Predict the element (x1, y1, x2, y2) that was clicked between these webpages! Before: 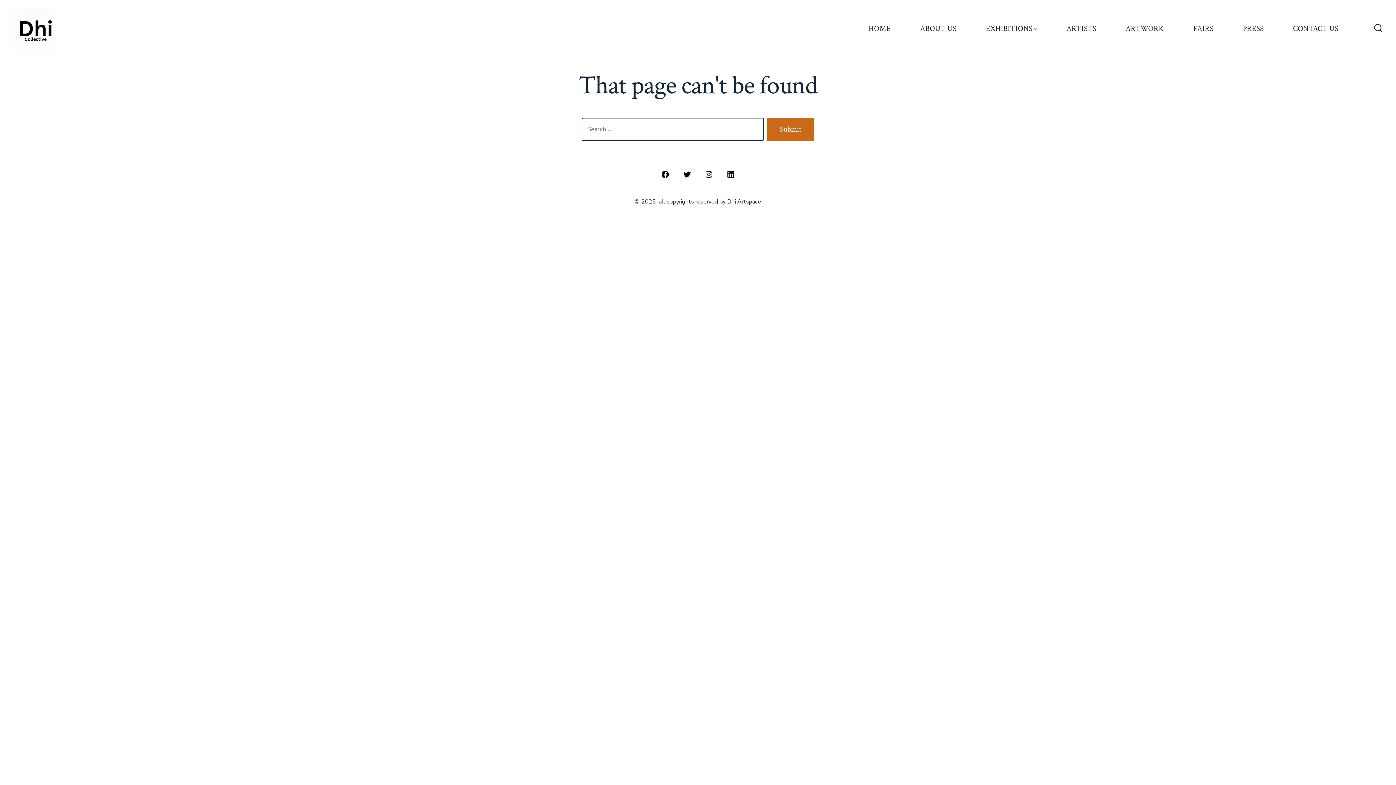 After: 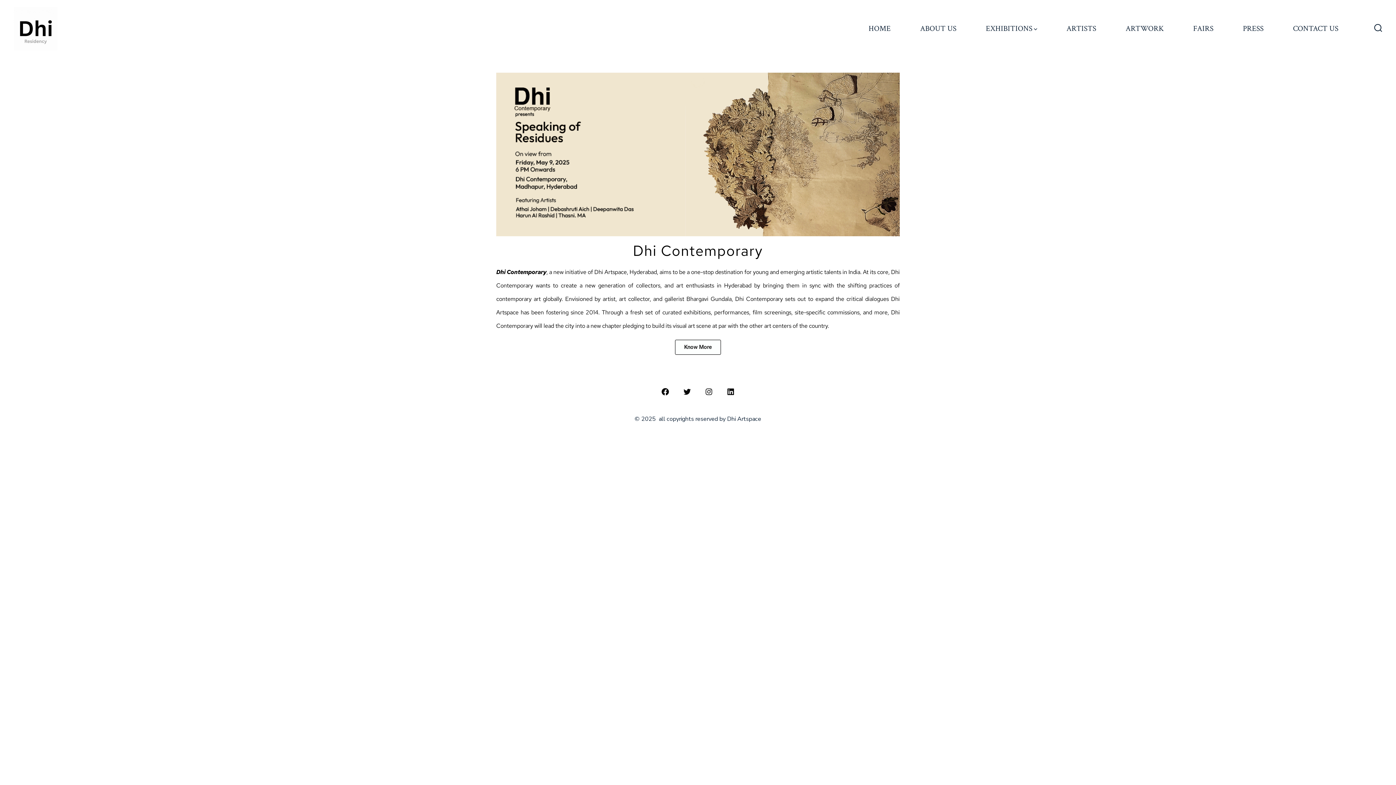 Action: label: HOME bbox: (868, 21, 891, 35)